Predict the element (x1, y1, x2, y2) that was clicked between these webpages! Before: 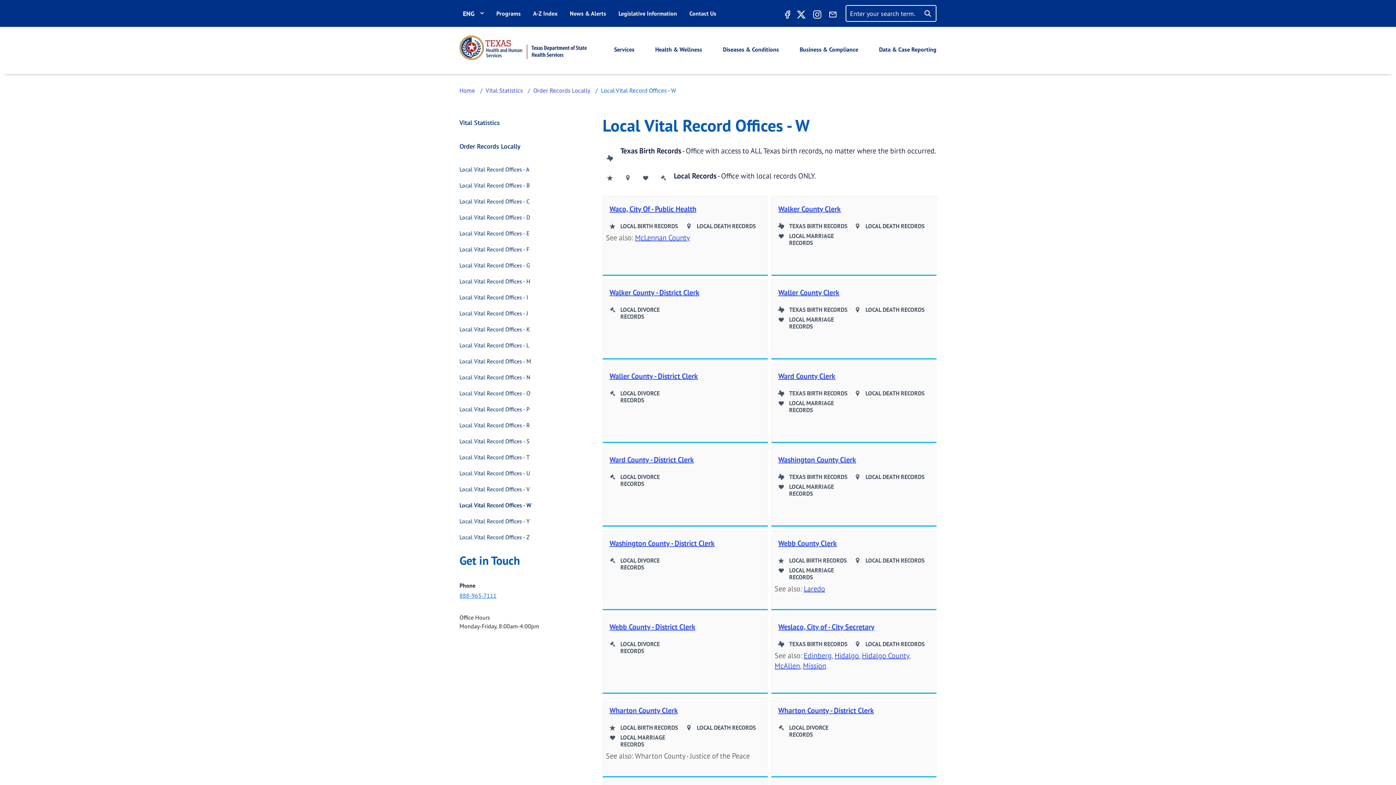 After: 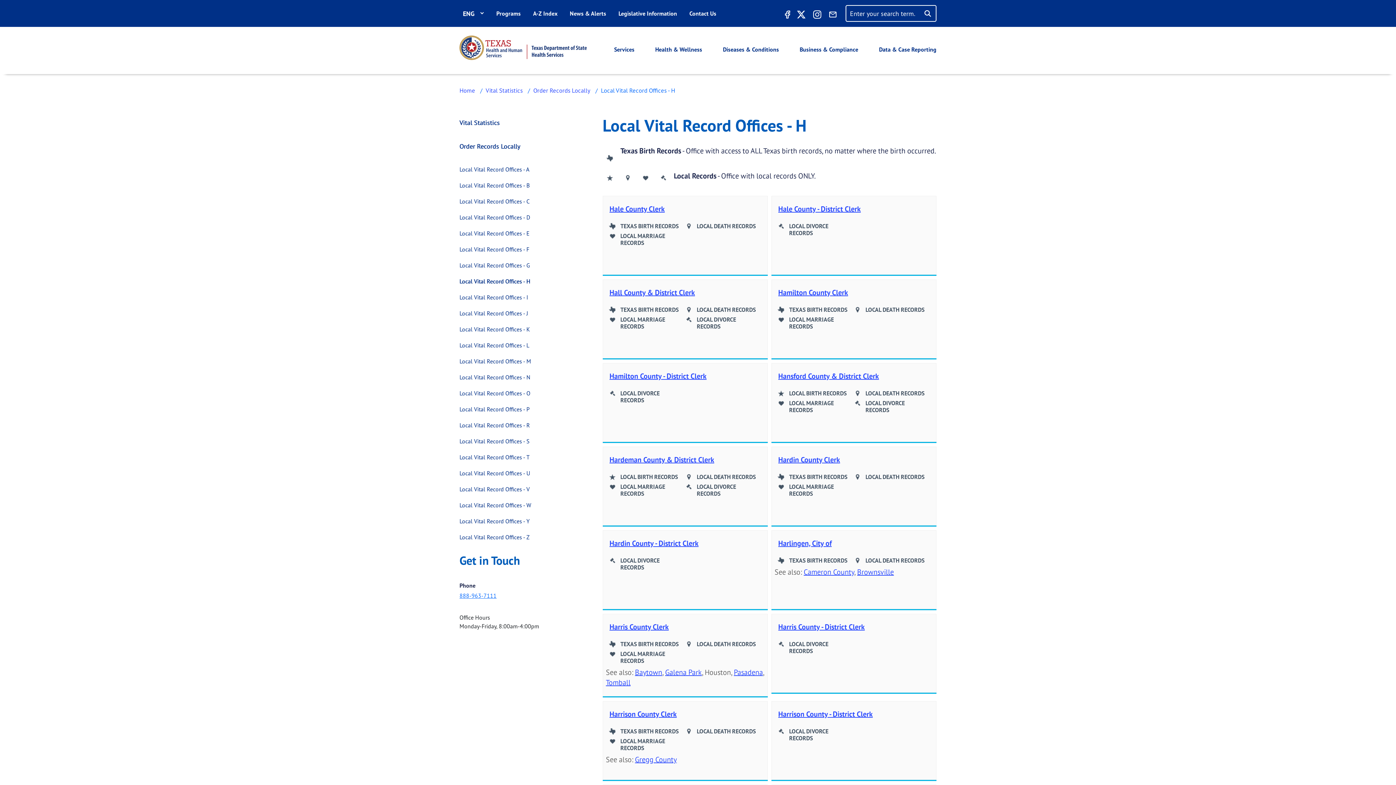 Action: bbox: (834, 651, 859, 660) label: Hidalgo